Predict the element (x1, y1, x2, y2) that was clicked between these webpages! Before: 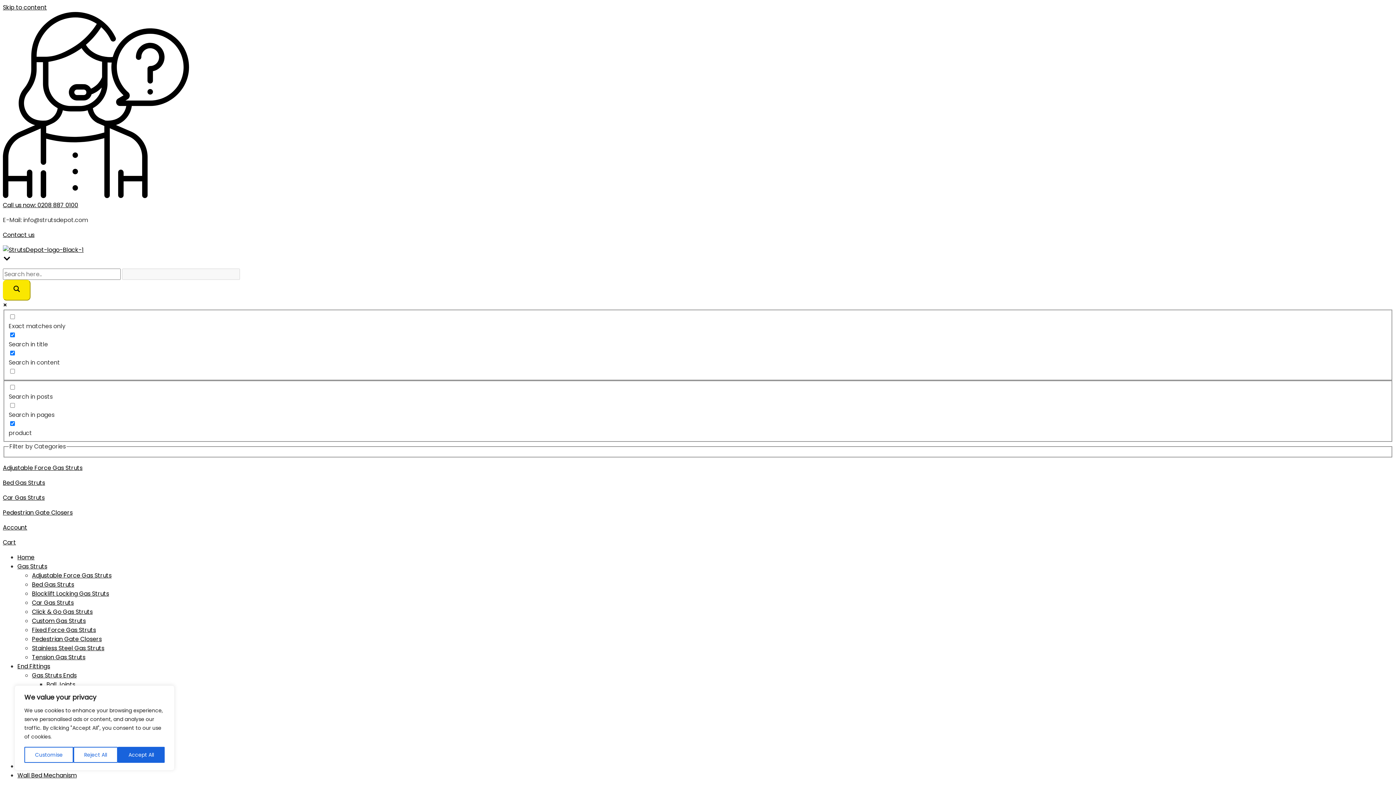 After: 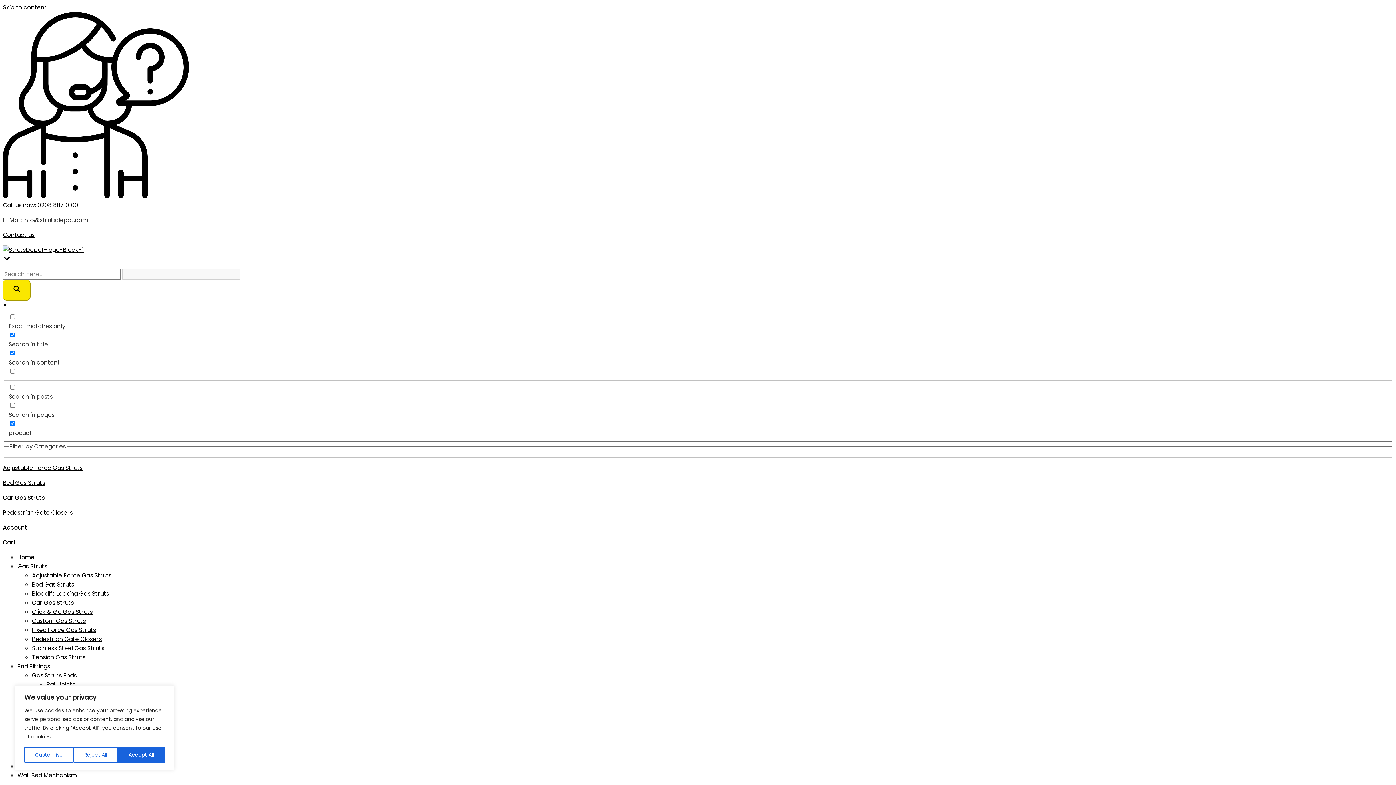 Action: bbox: (2, 478, 45, 487) label: Bed Gas Struts